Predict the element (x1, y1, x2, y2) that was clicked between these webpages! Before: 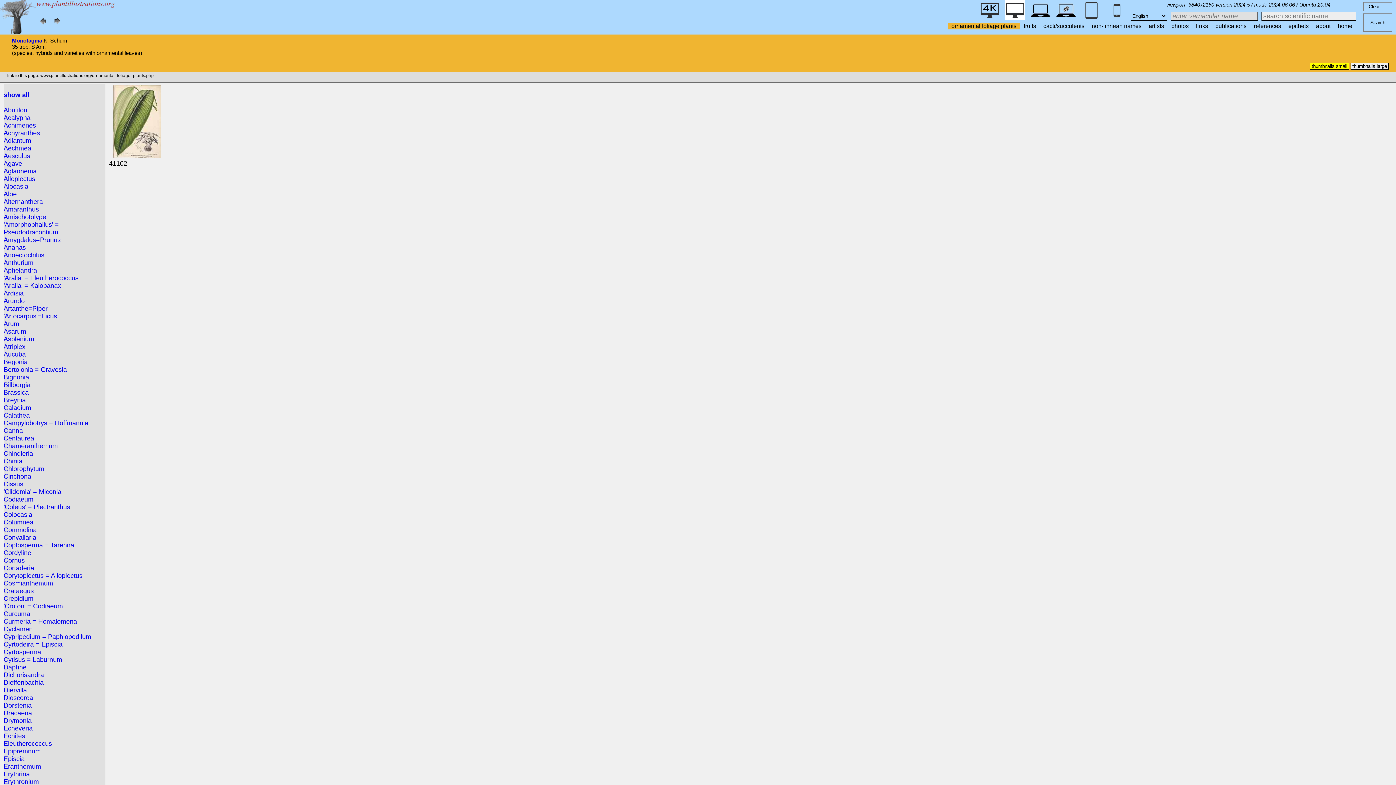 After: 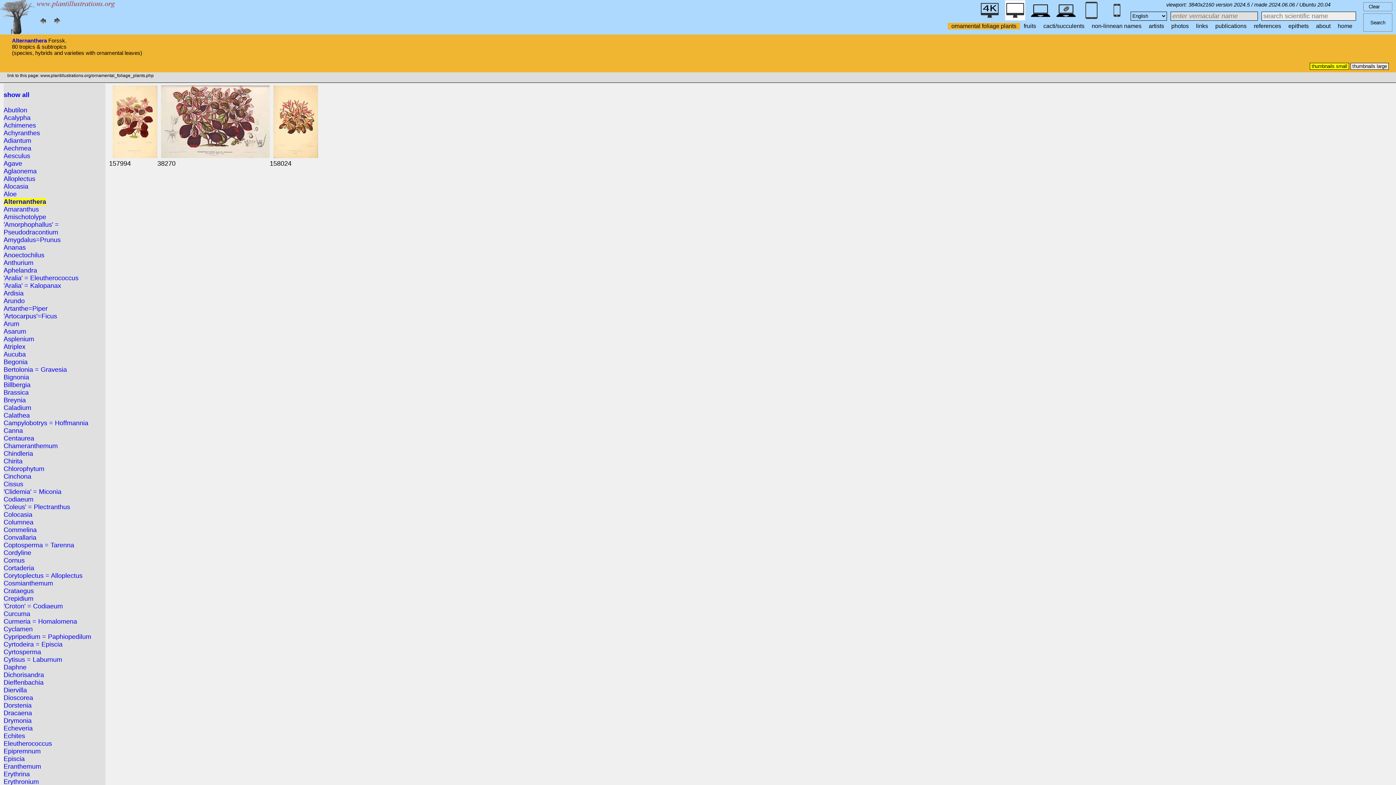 Action: bbox: (3, 198, 42, 205) label: Alternanthera